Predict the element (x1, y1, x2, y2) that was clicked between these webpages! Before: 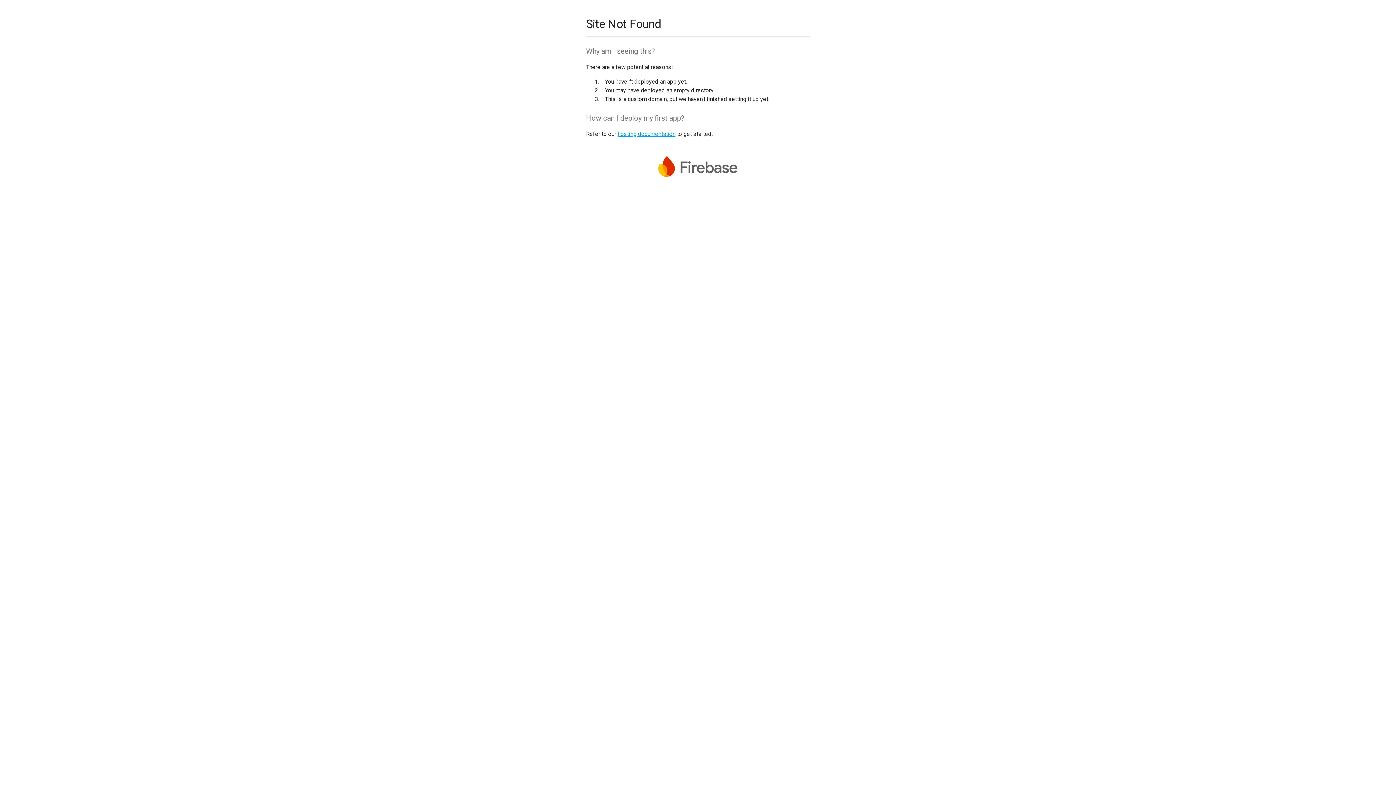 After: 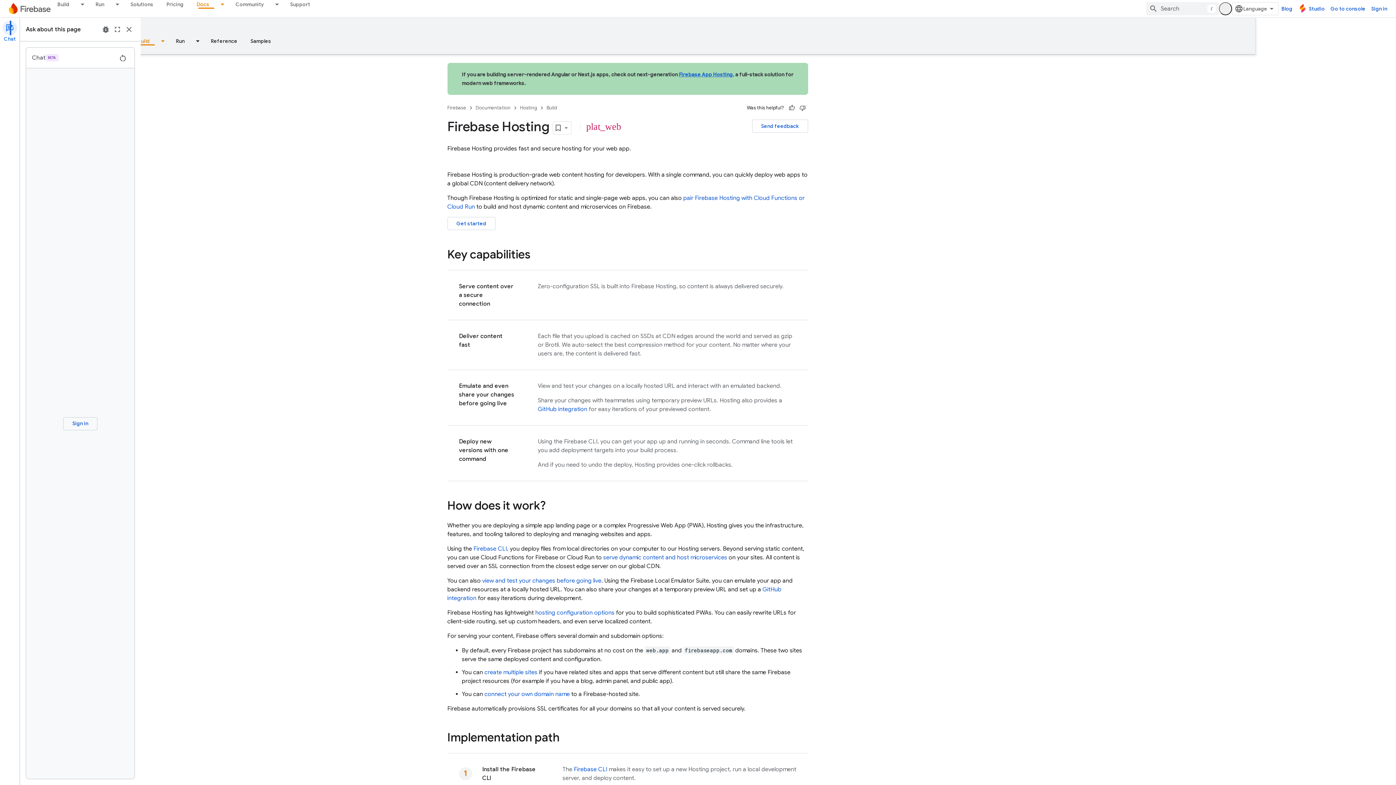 Action: label: hosting documentation bbox: (617, 130, 675, 137)